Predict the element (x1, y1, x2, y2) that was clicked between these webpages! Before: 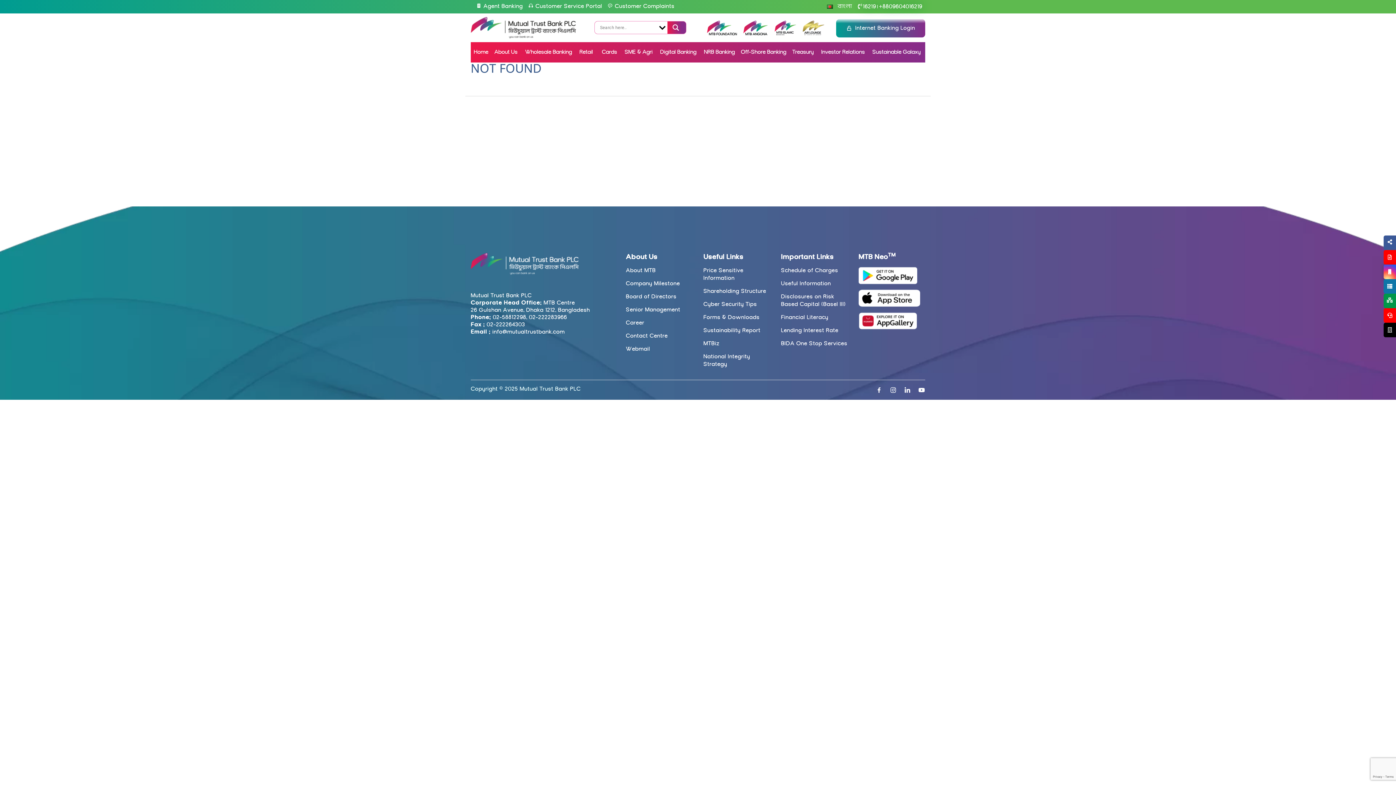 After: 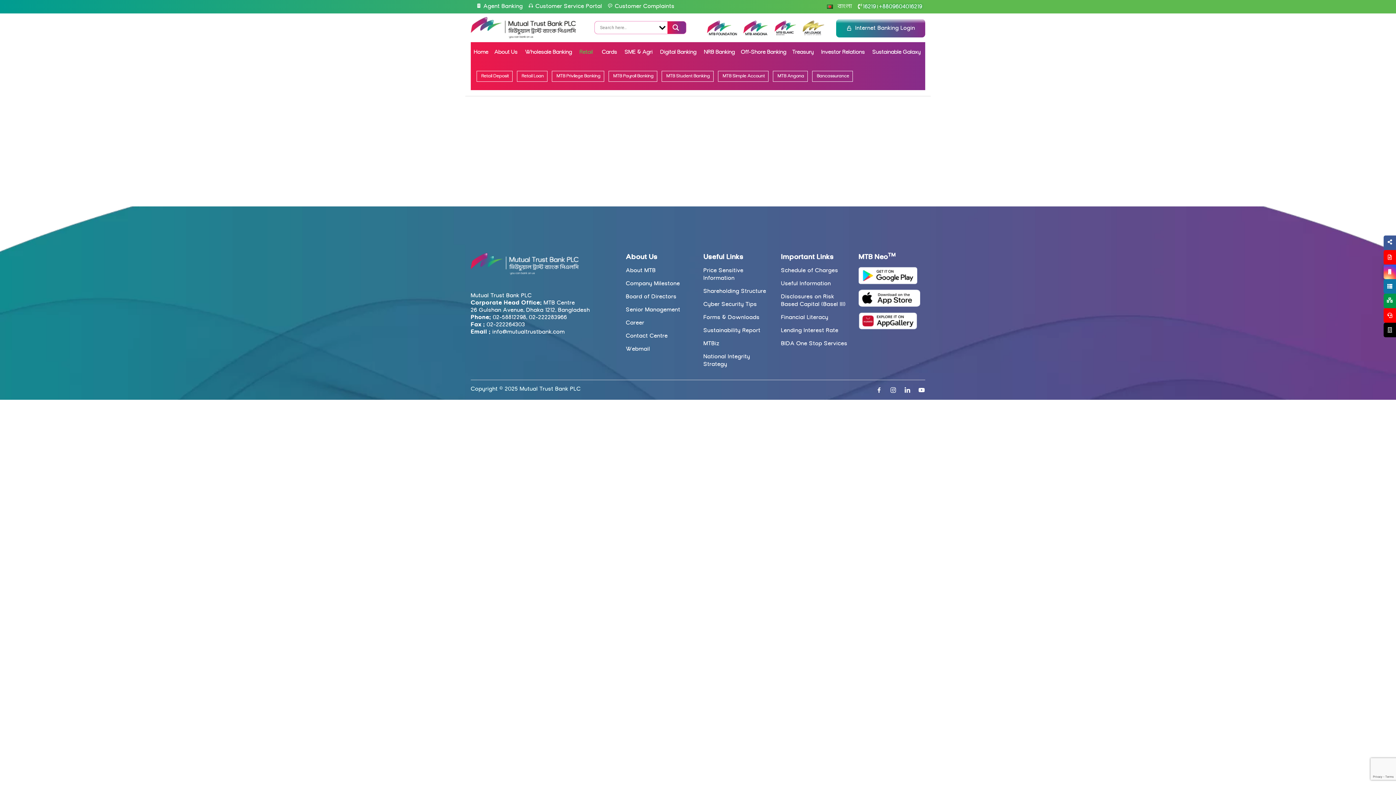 Action: label: Retail  bbox: (579, 42, 596, 62)